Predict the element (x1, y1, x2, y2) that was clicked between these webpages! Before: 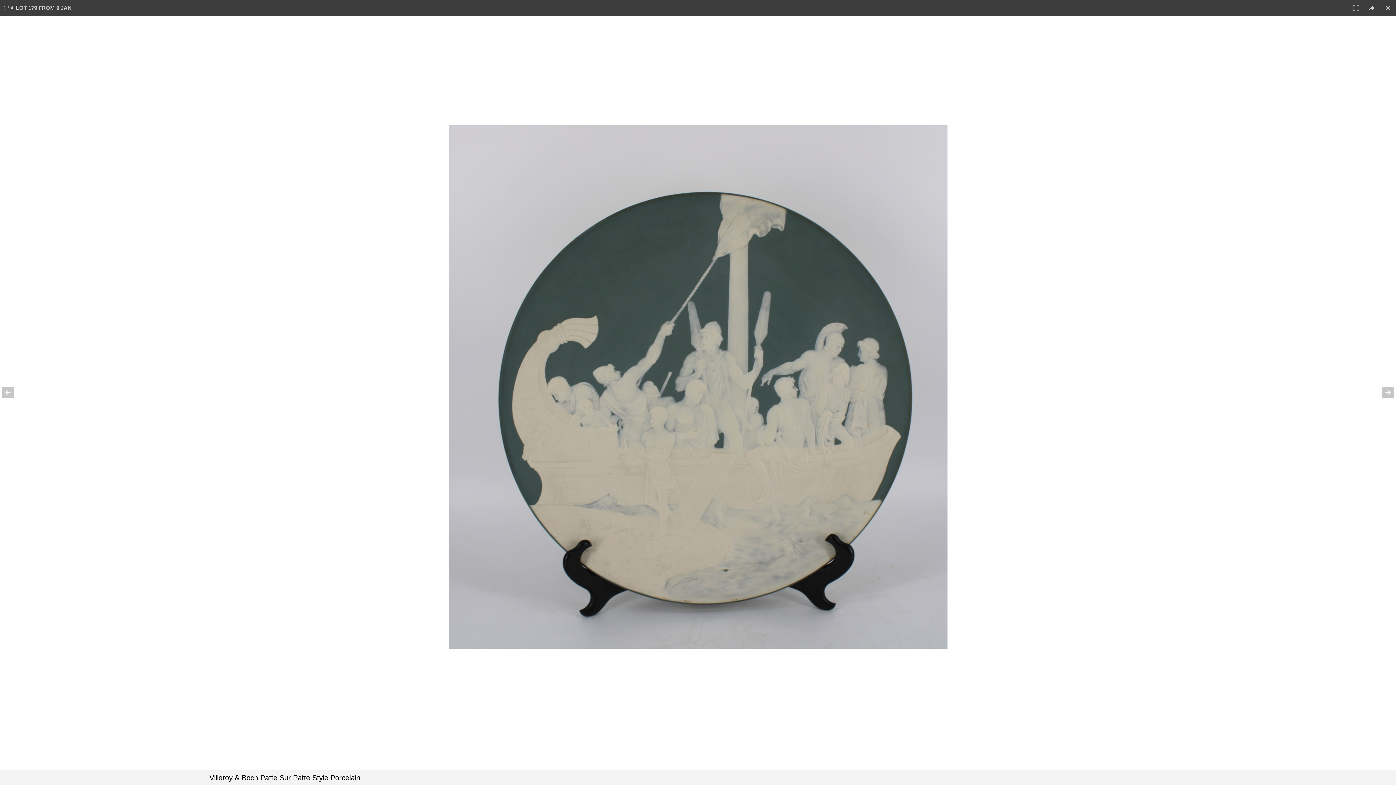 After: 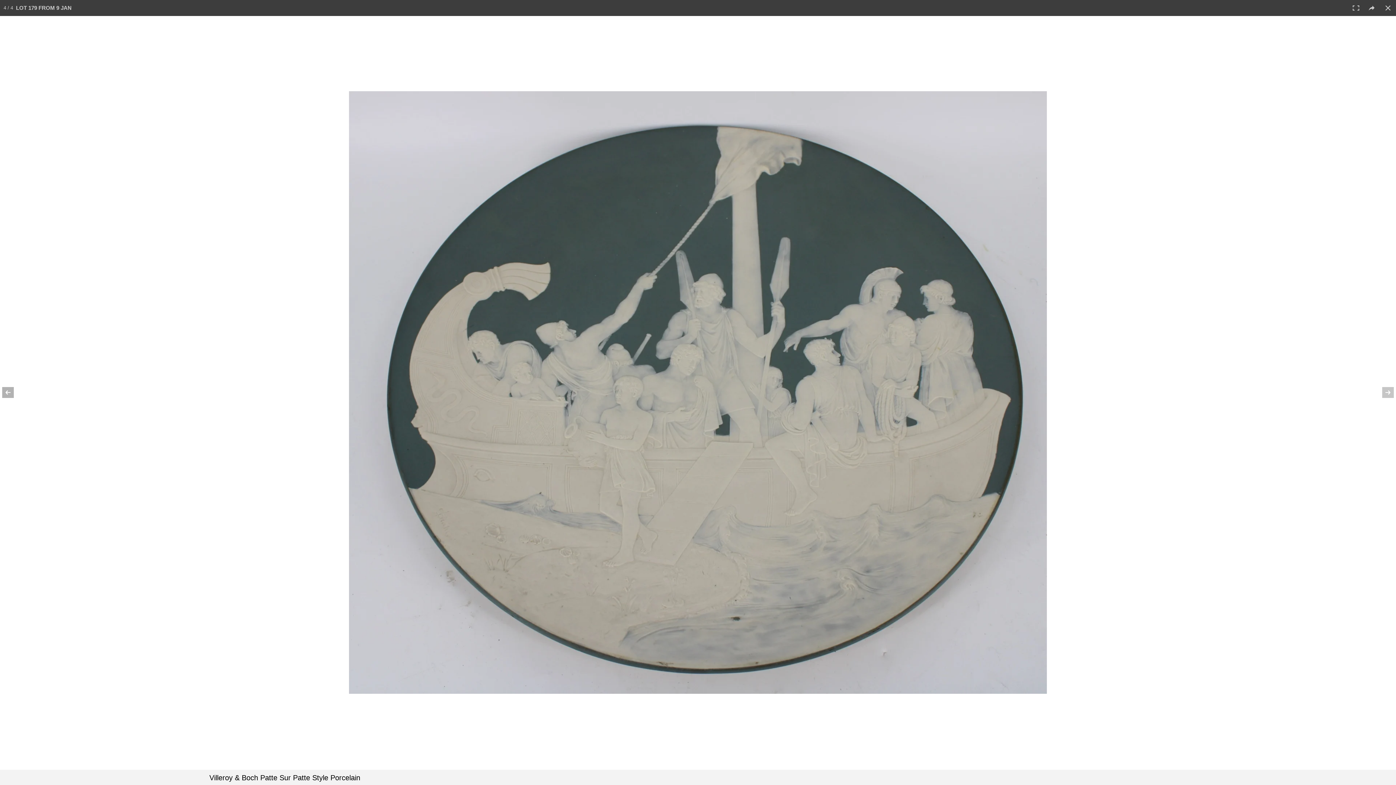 Action: bbox: (0, 374, 25, 410)